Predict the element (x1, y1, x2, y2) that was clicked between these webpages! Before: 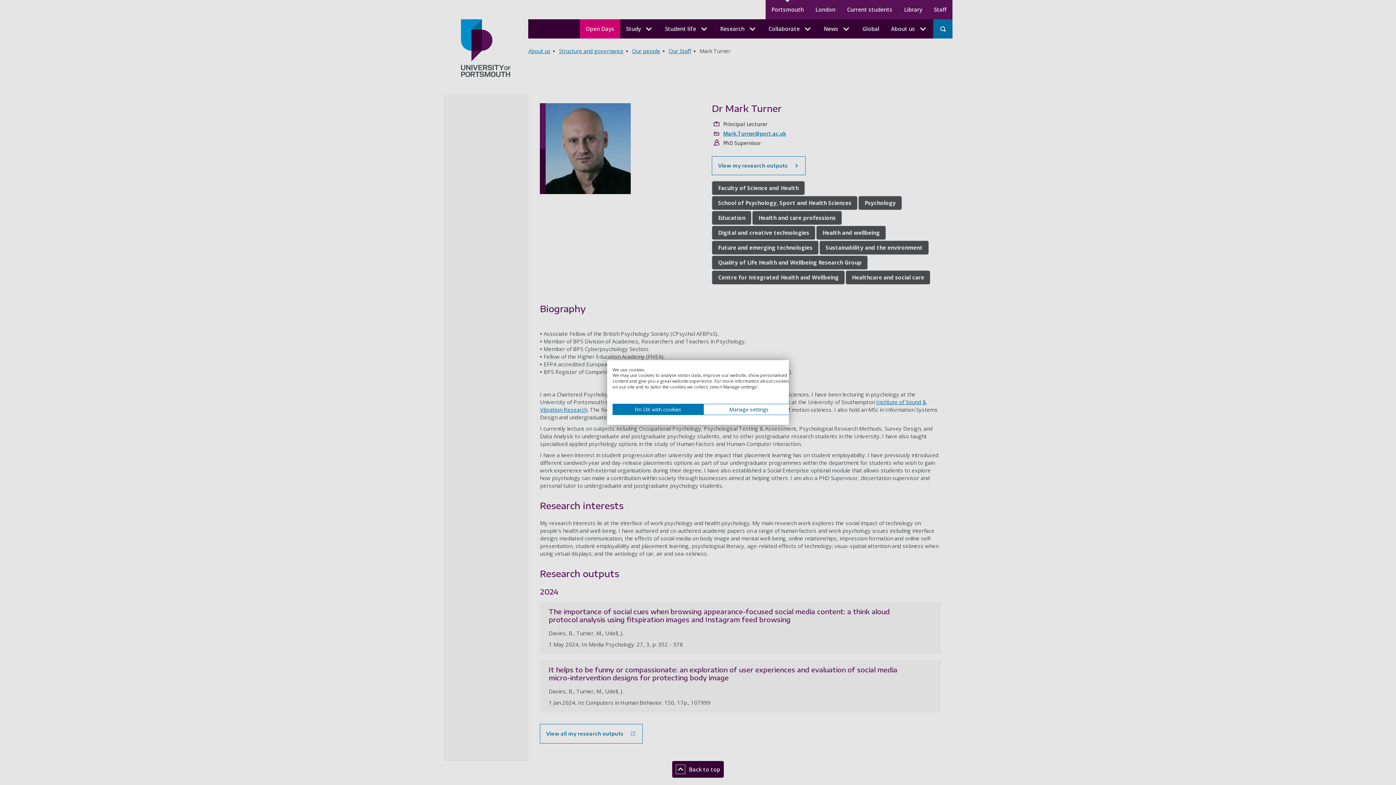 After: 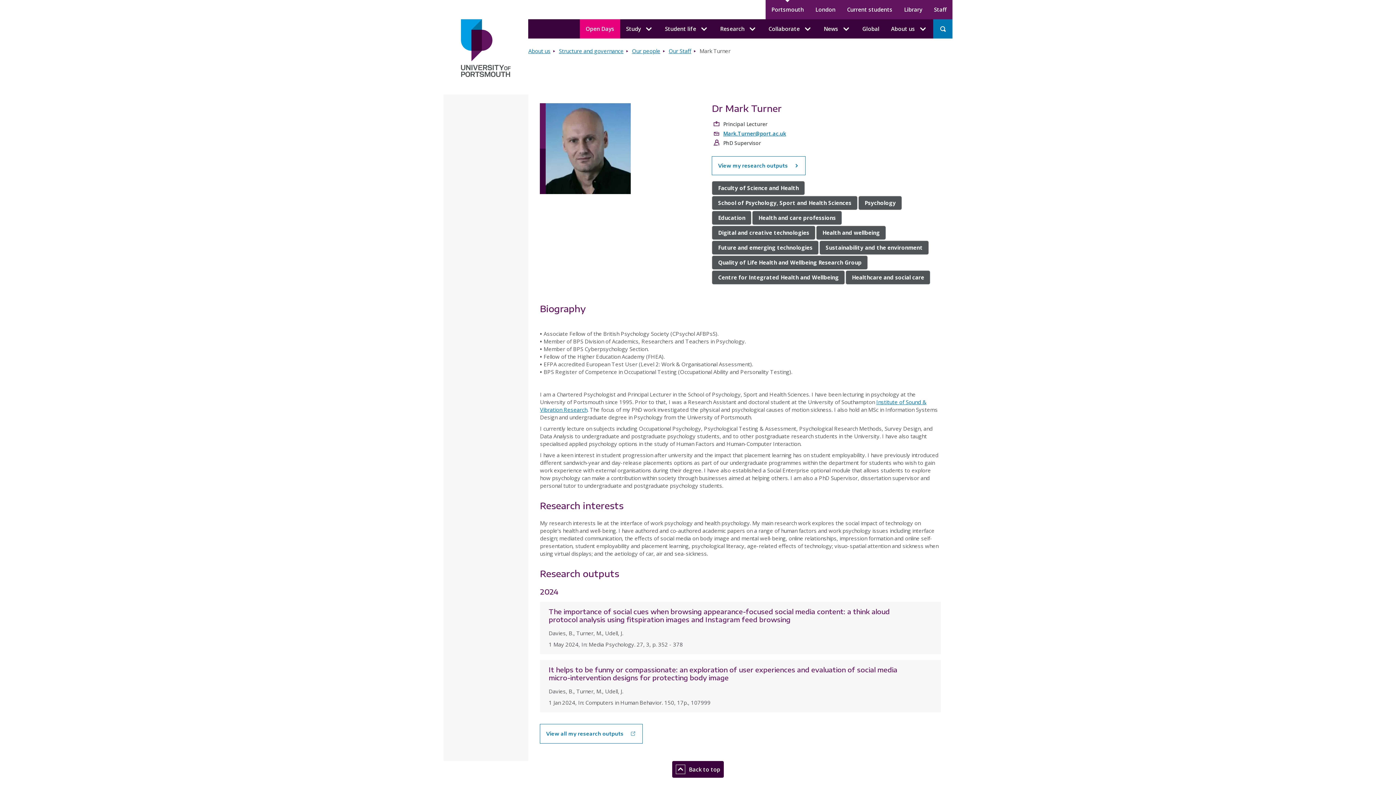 Action: label: Accept preselected cookies bbox: (612, 404, 703, 415)